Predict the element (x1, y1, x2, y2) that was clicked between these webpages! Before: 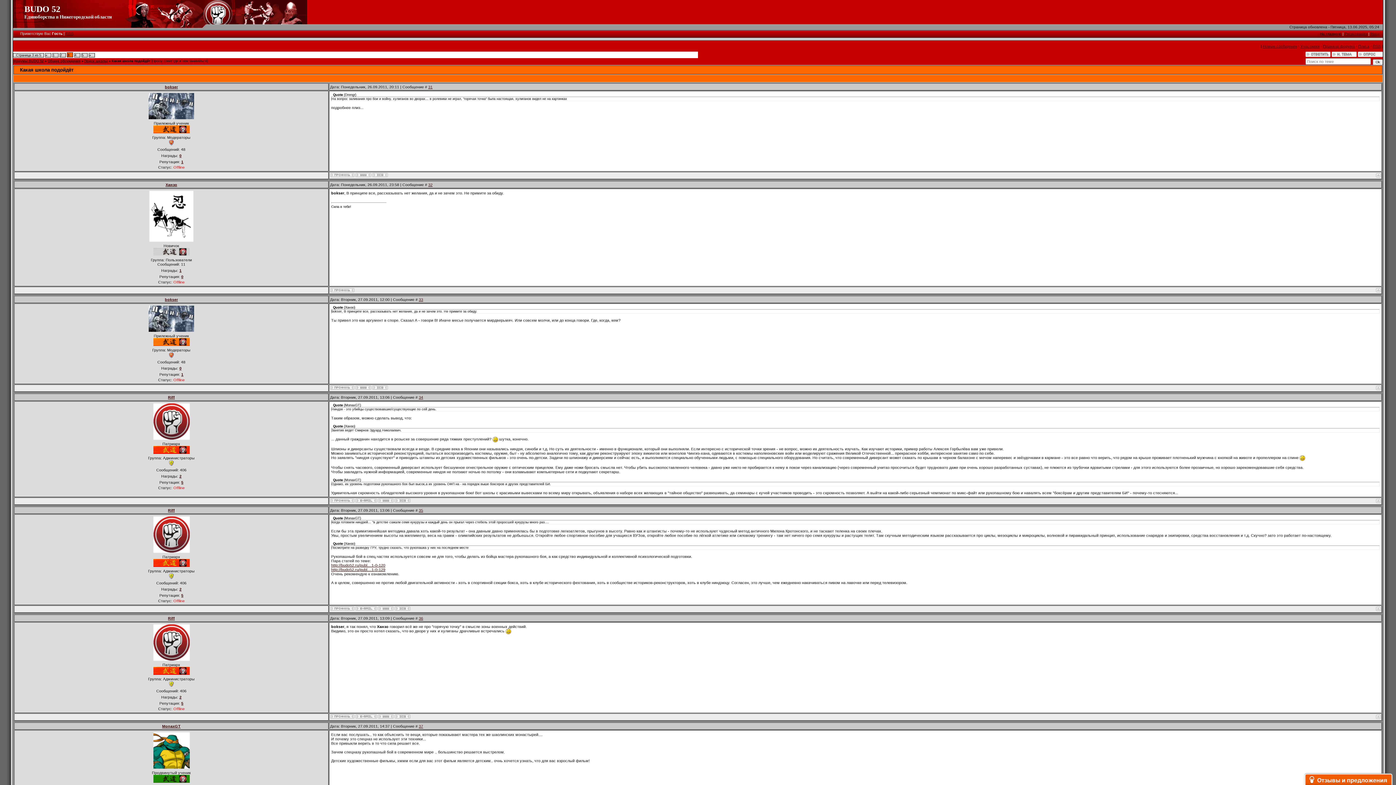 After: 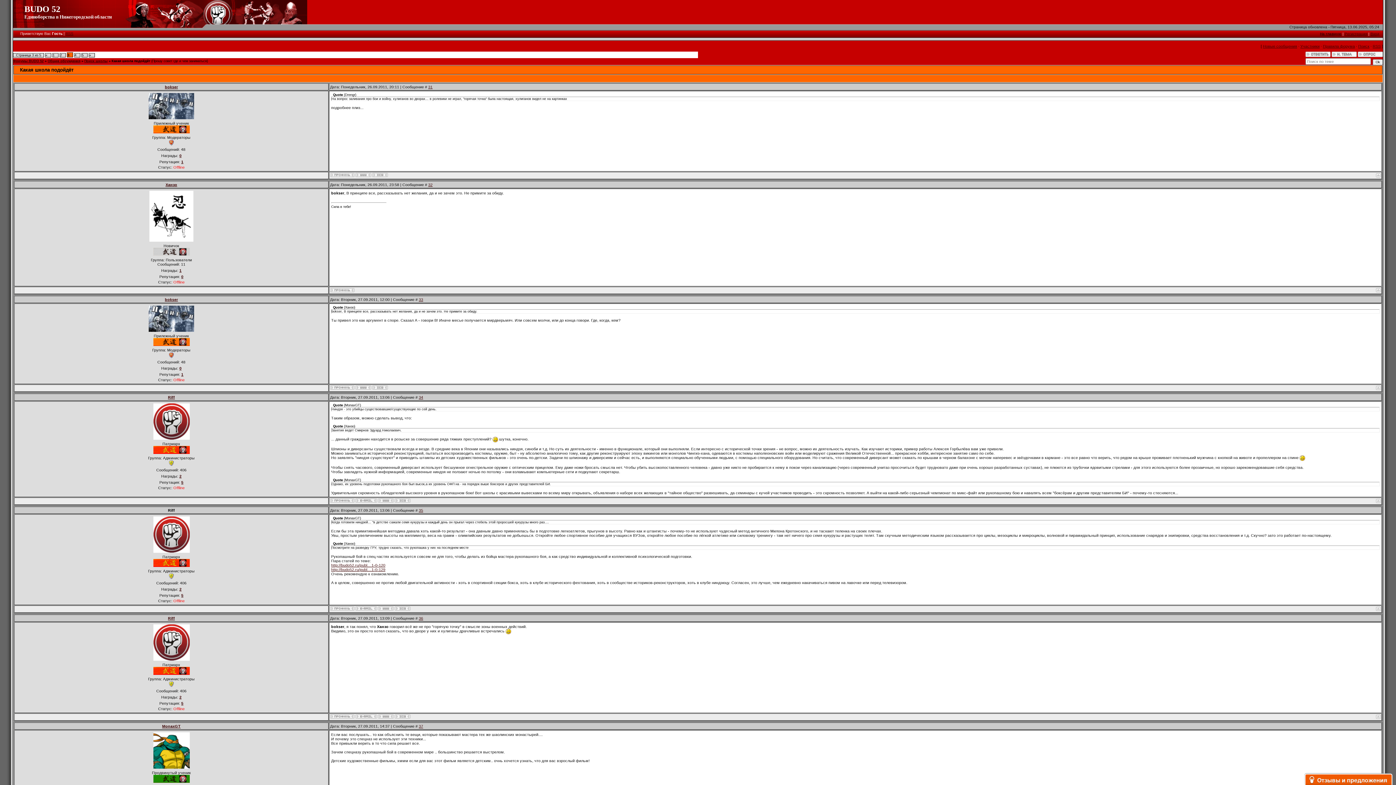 Action: bbox: (168, 508, 174, 512) label: Riff